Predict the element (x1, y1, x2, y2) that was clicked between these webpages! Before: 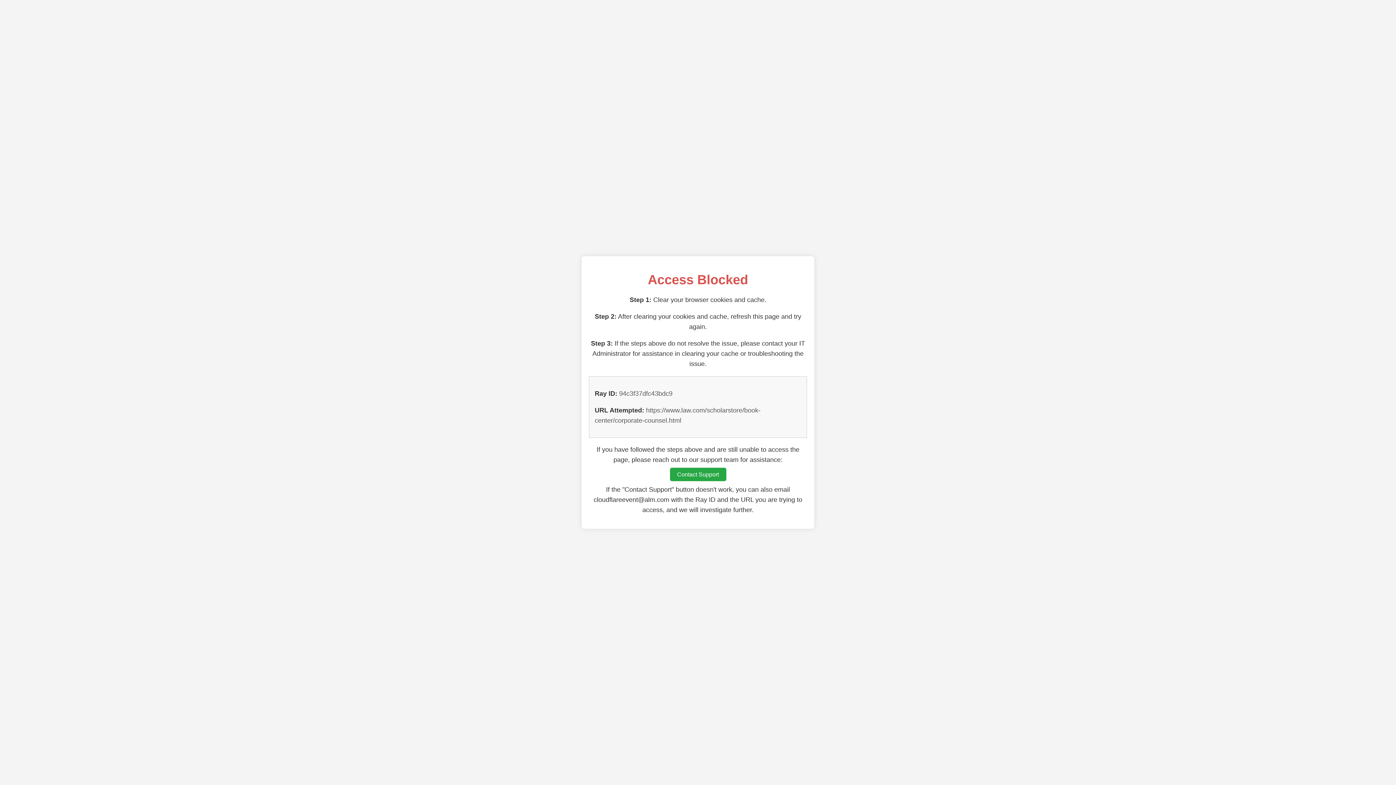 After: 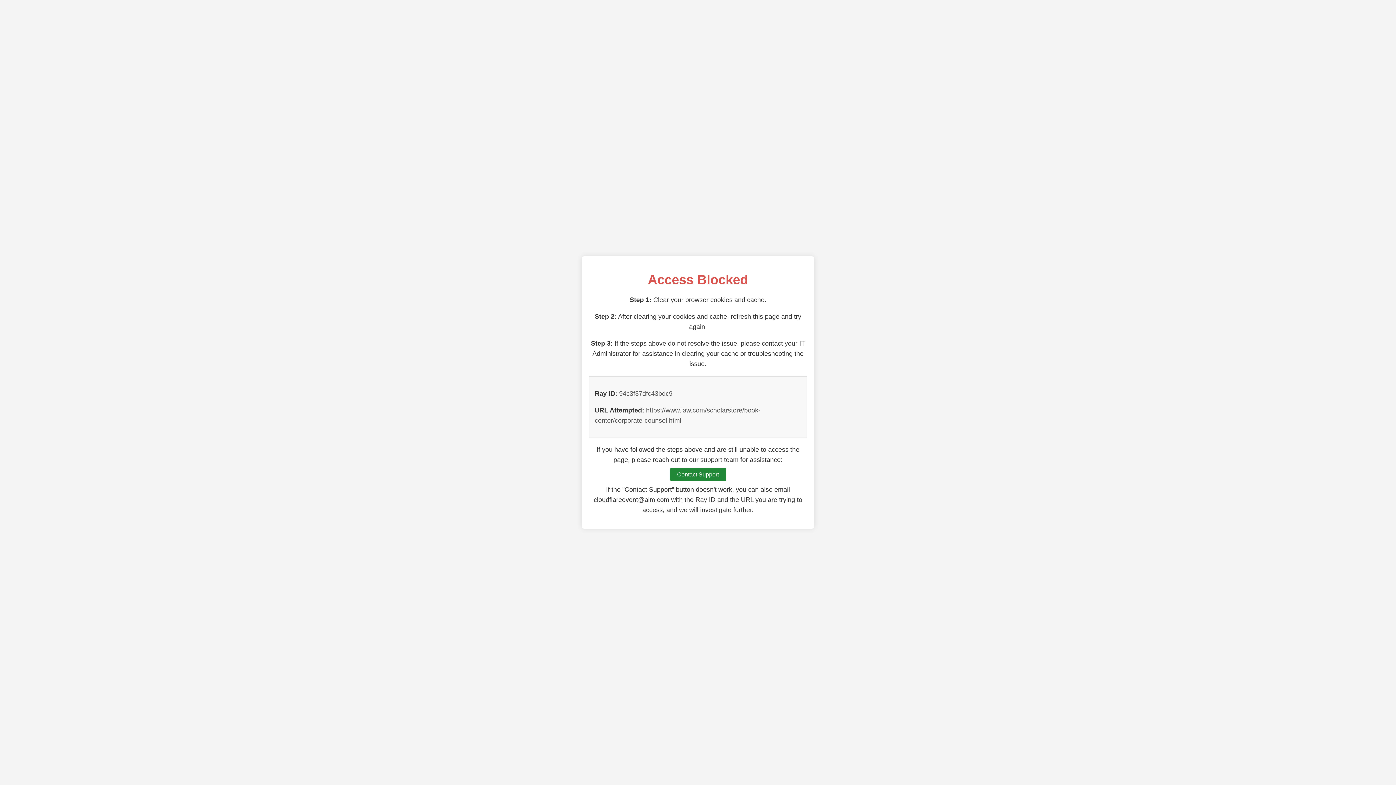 Action: bbox: (670, 468, 726, 481) label: Contact Support